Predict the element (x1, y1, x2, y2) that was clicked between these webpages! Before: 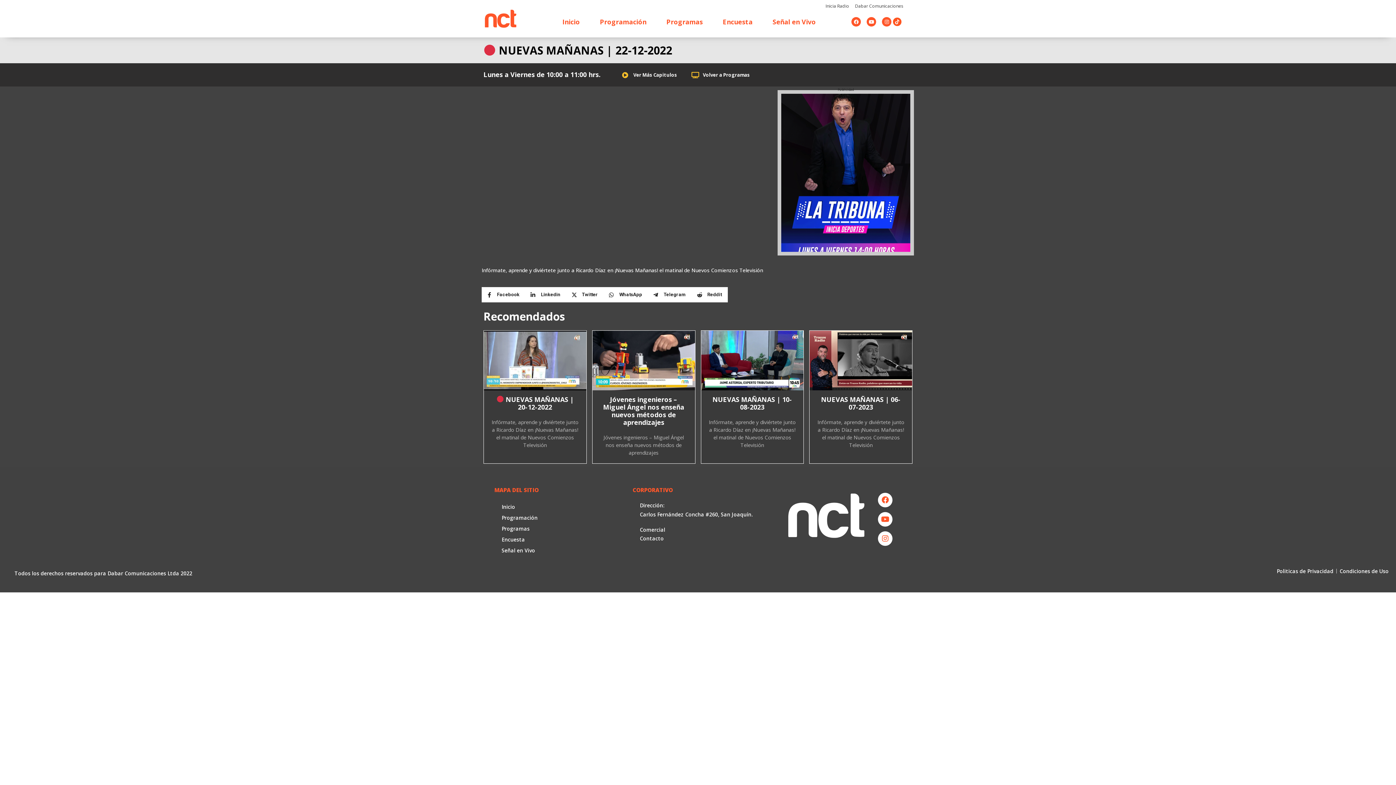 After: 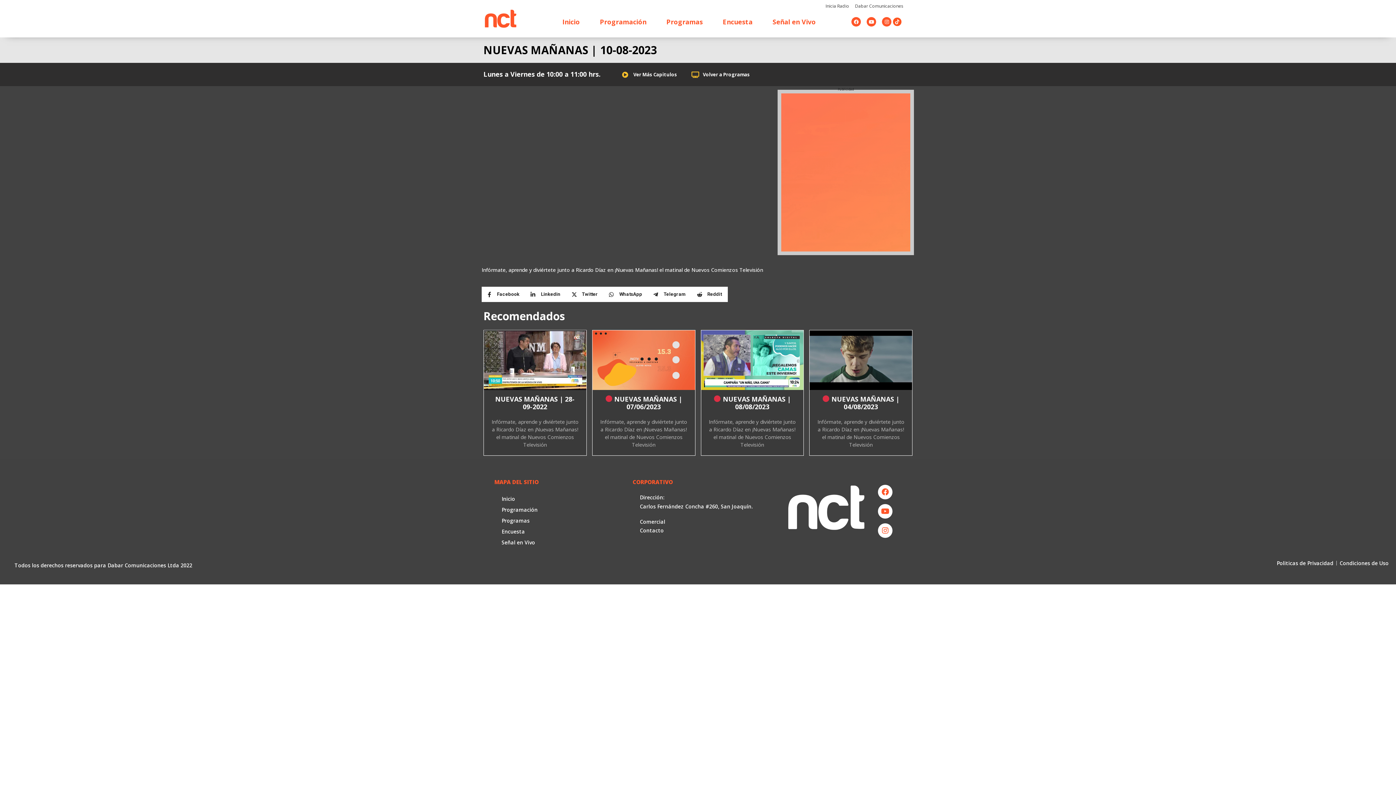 Action: bbox: (701, 330, 803, 390)